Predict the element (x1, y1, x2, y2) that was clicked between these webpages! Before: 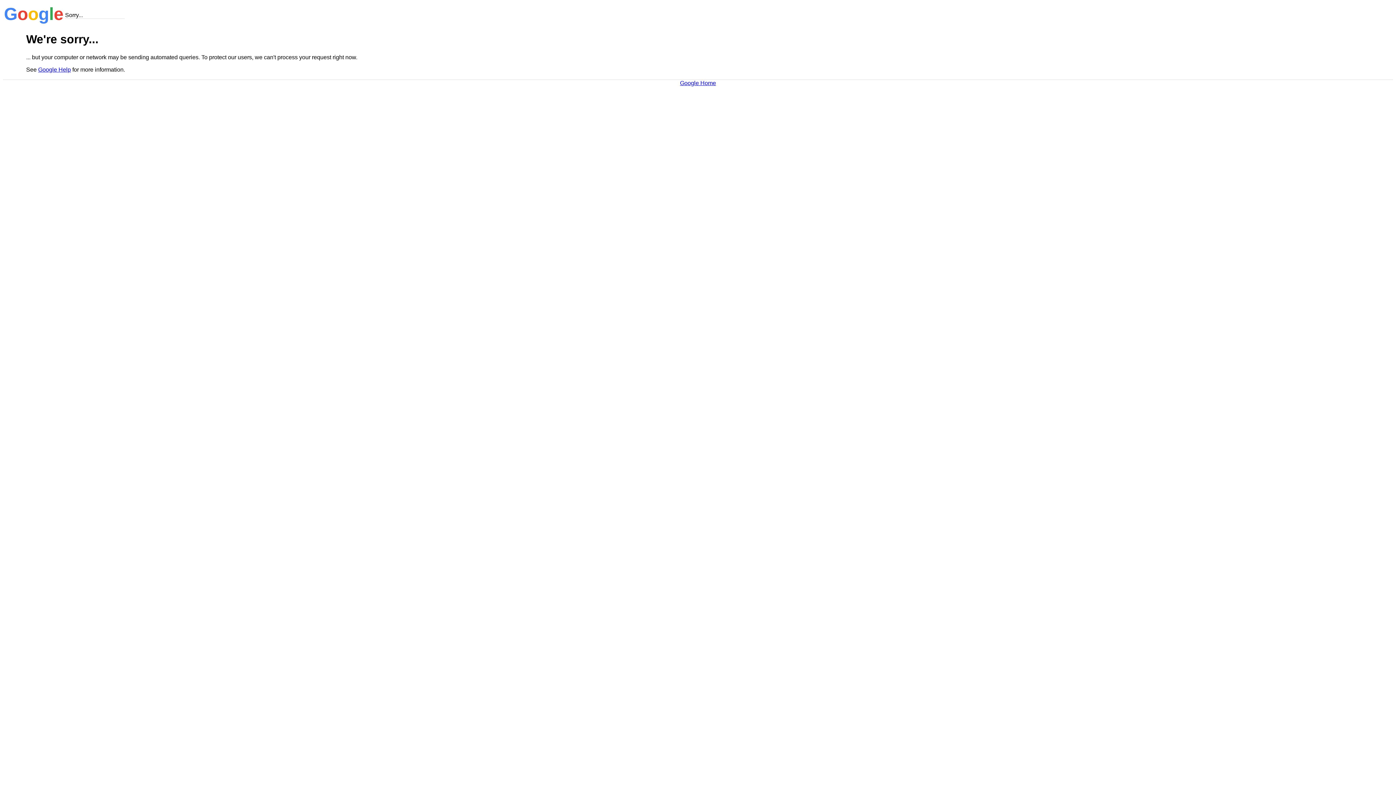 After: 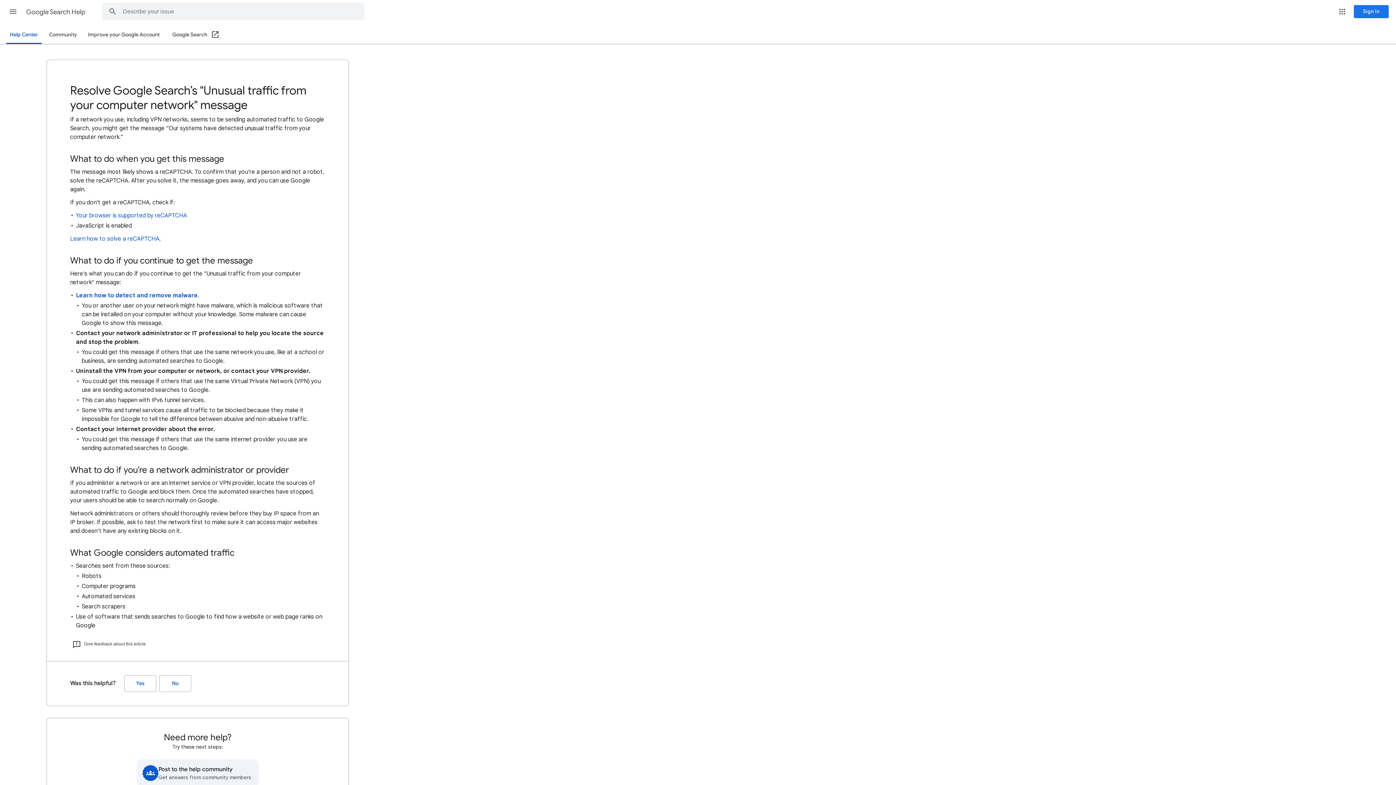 Action: bbox: (38, 66, 70, 72) label: Google Help